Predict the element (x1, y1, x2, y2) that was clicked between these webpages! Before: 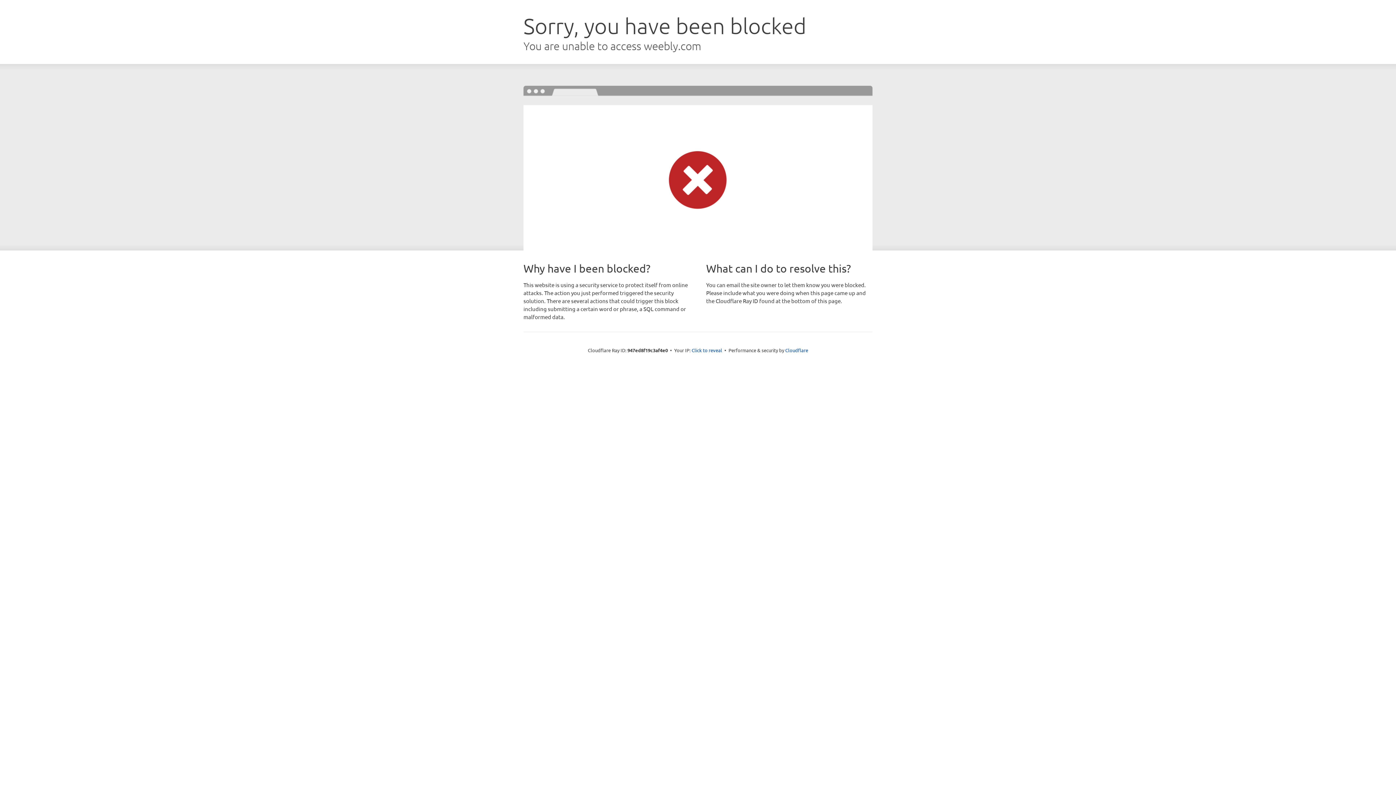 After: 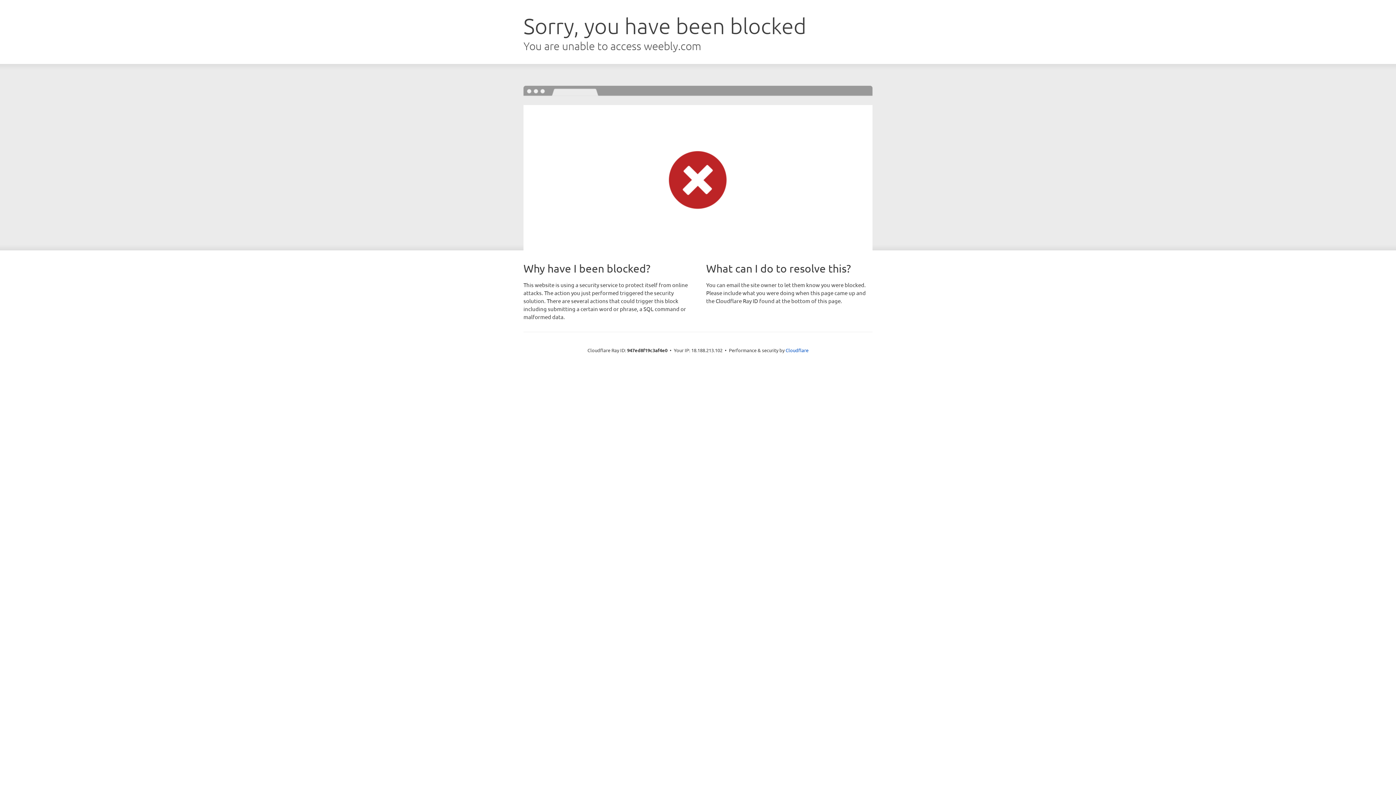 Action: bbox: (691, 346, 722, 353) label: Click to reveal